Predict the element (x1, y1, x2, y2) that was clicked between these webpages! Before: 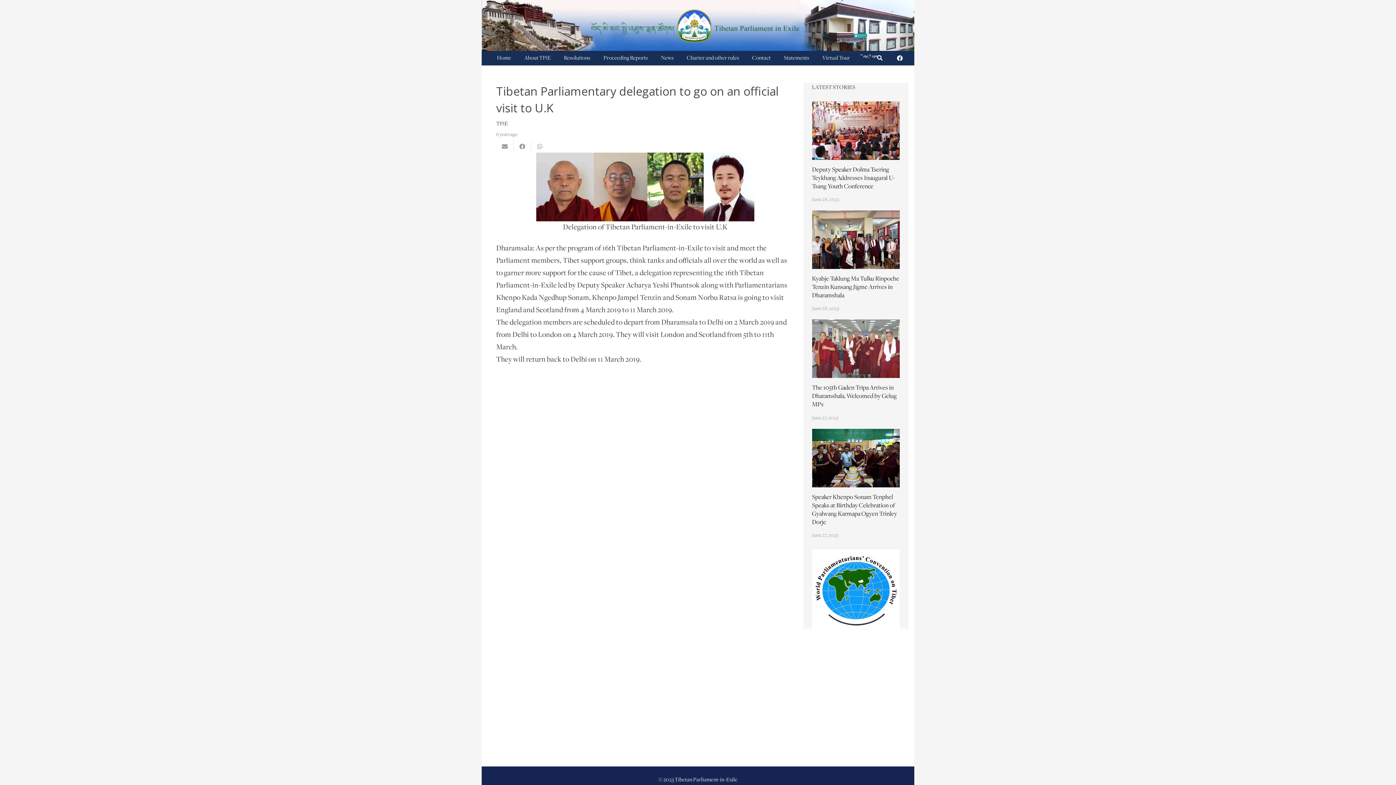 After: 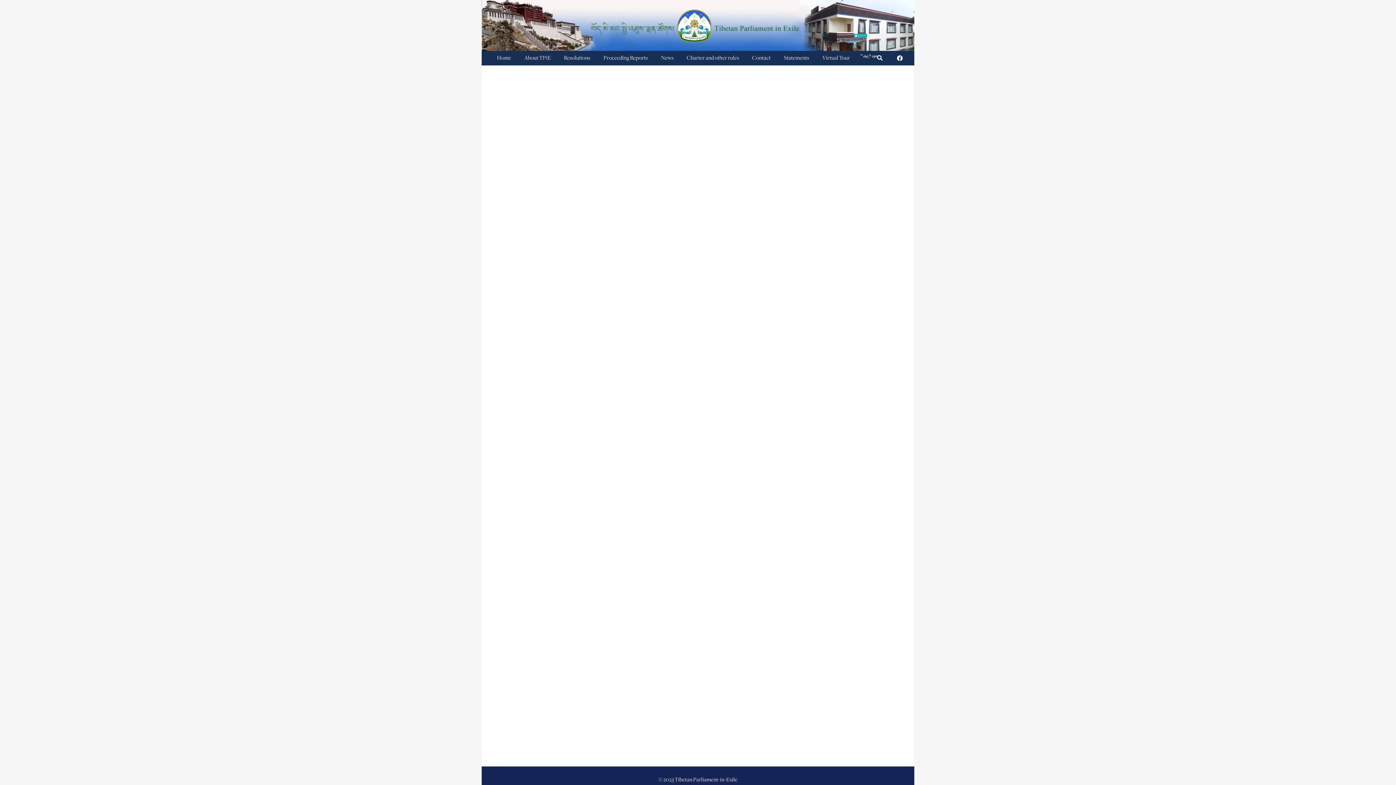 Action: label: About TPiE bbox: (517, 50, 557, 65)